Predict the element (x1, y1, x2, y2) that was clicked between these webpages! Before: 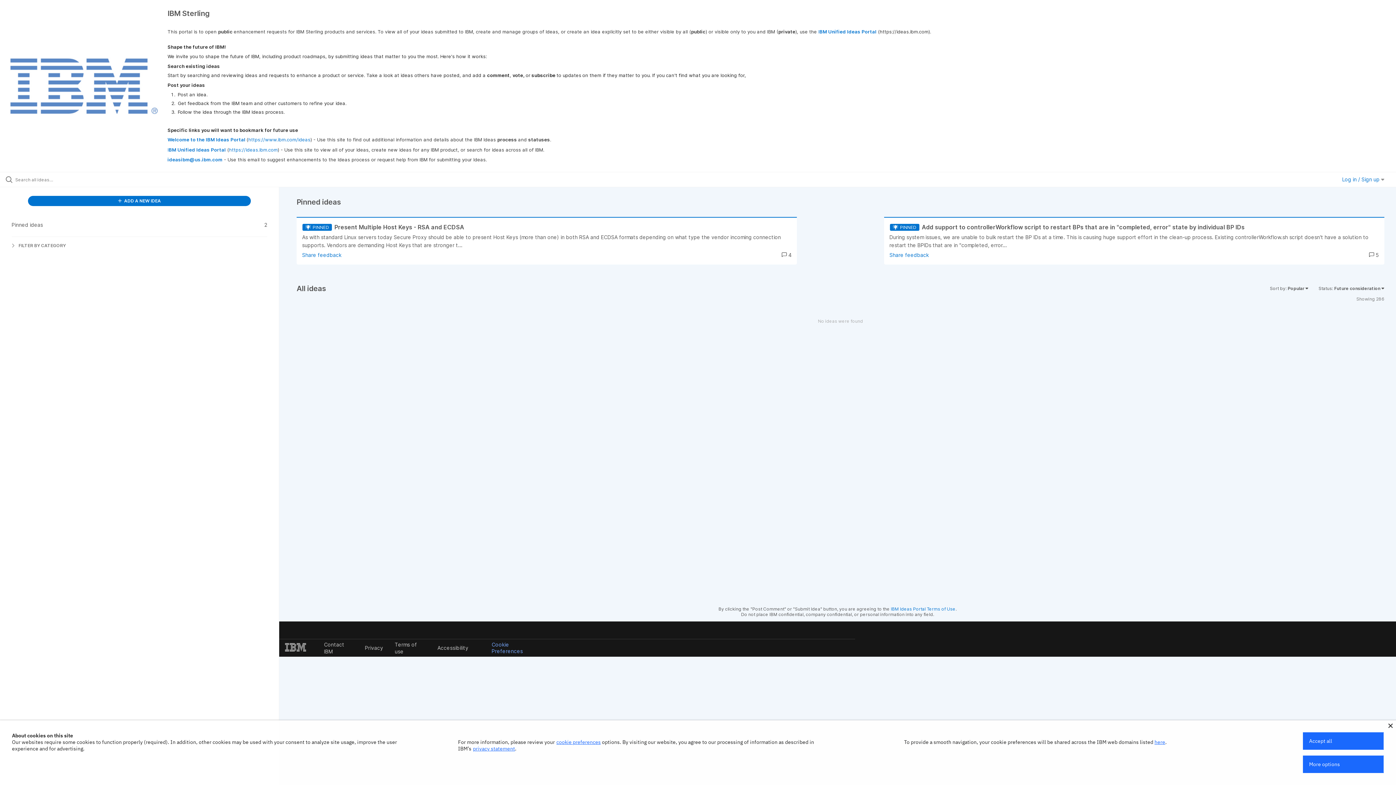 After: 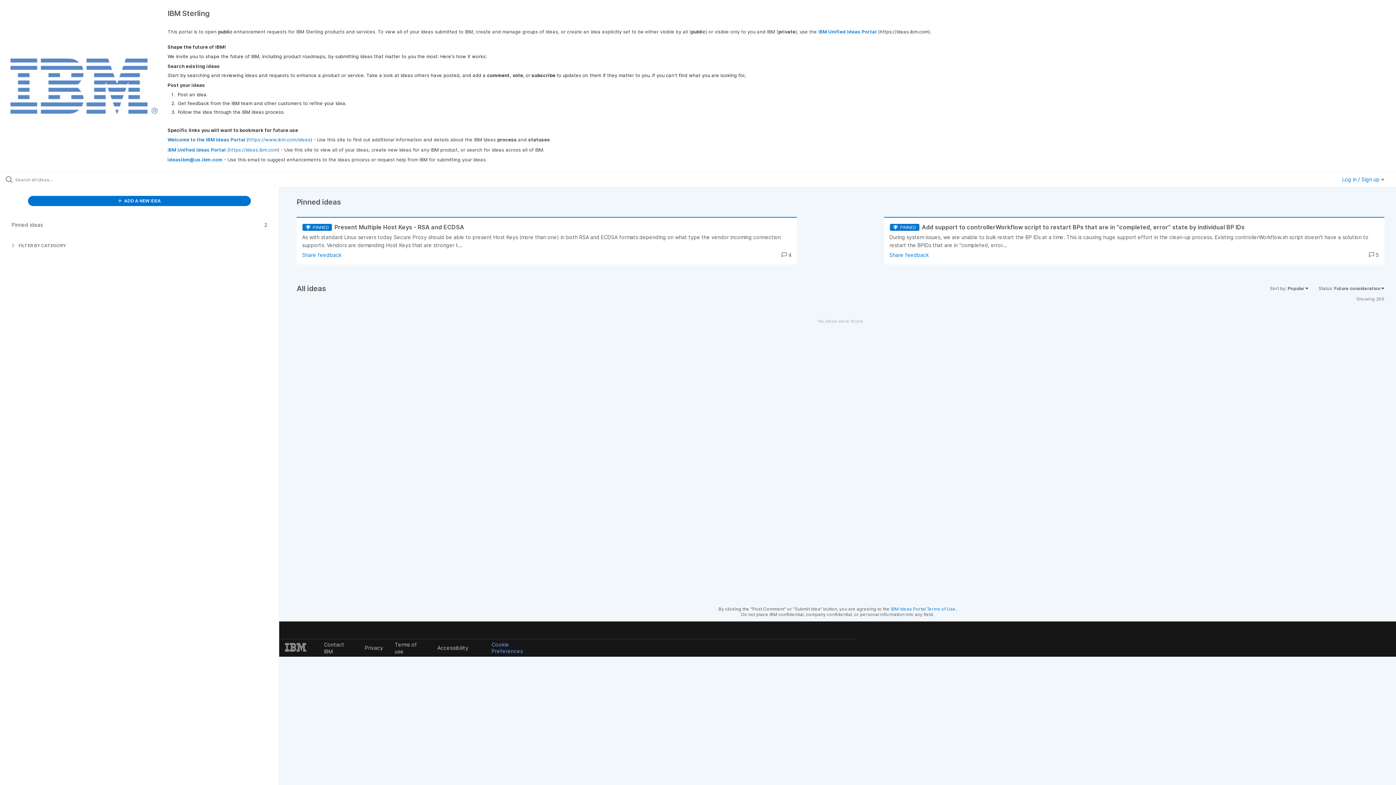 Action: bbox: (1388, 724, 1393, 728)